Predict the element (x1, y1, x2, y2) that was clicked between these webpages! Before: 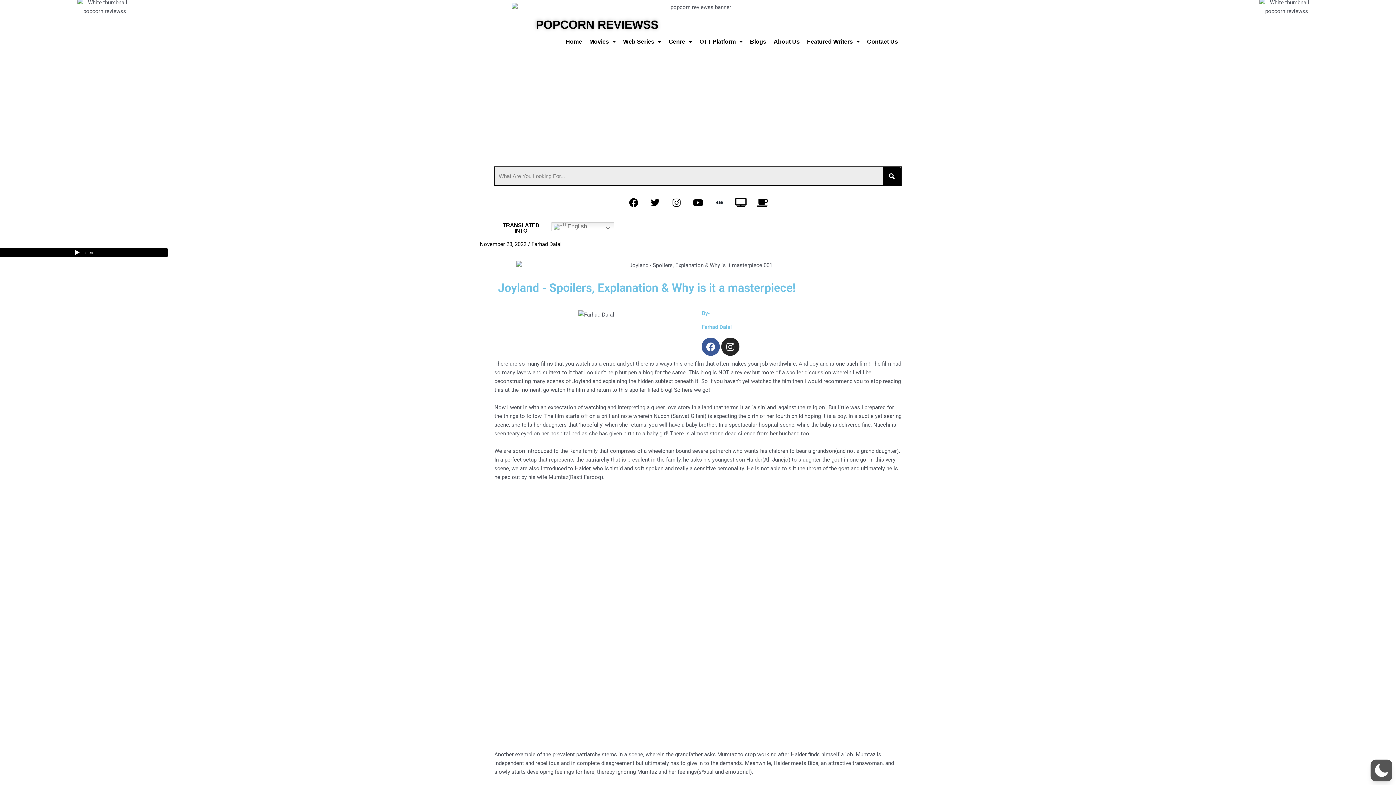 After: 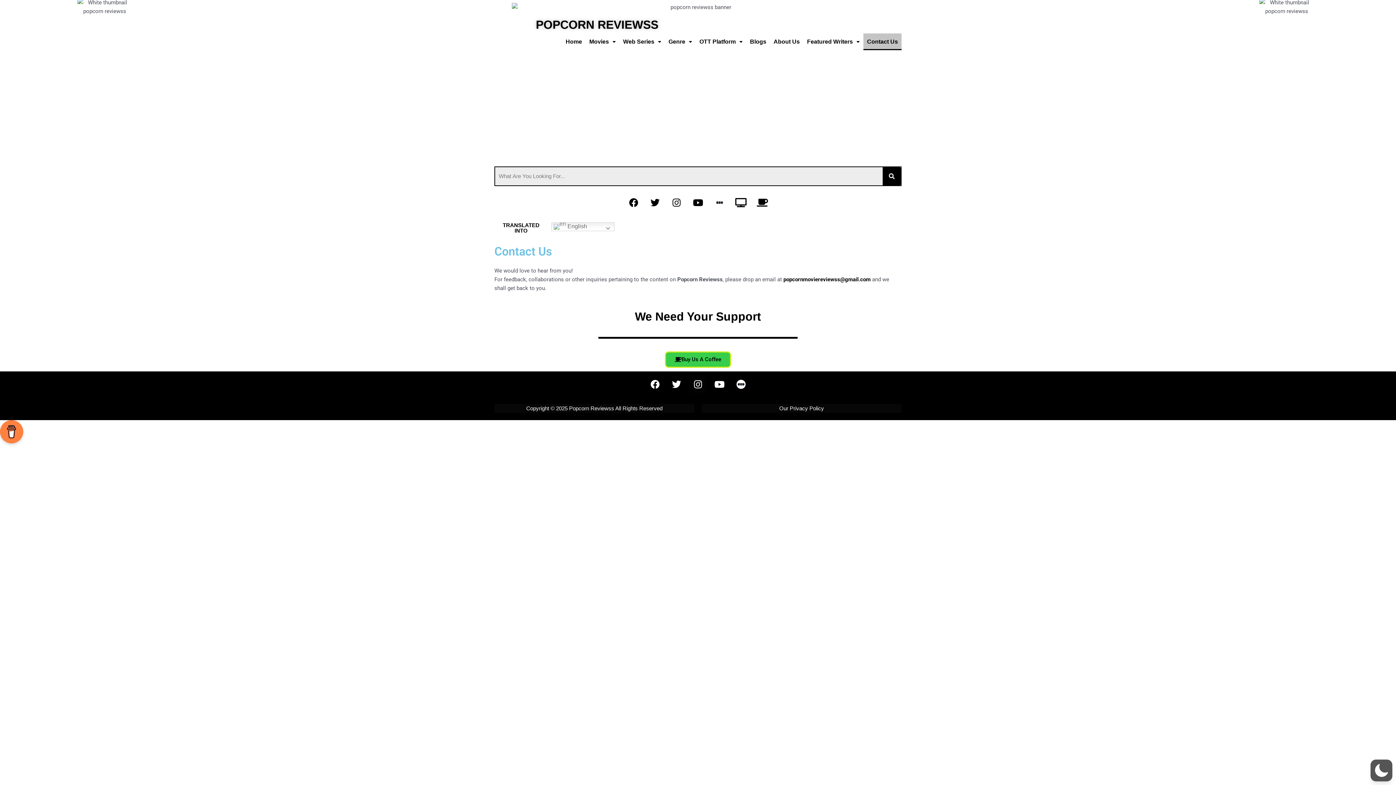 Action: label: Contact Us bbox: (863, 33, 901, 50)